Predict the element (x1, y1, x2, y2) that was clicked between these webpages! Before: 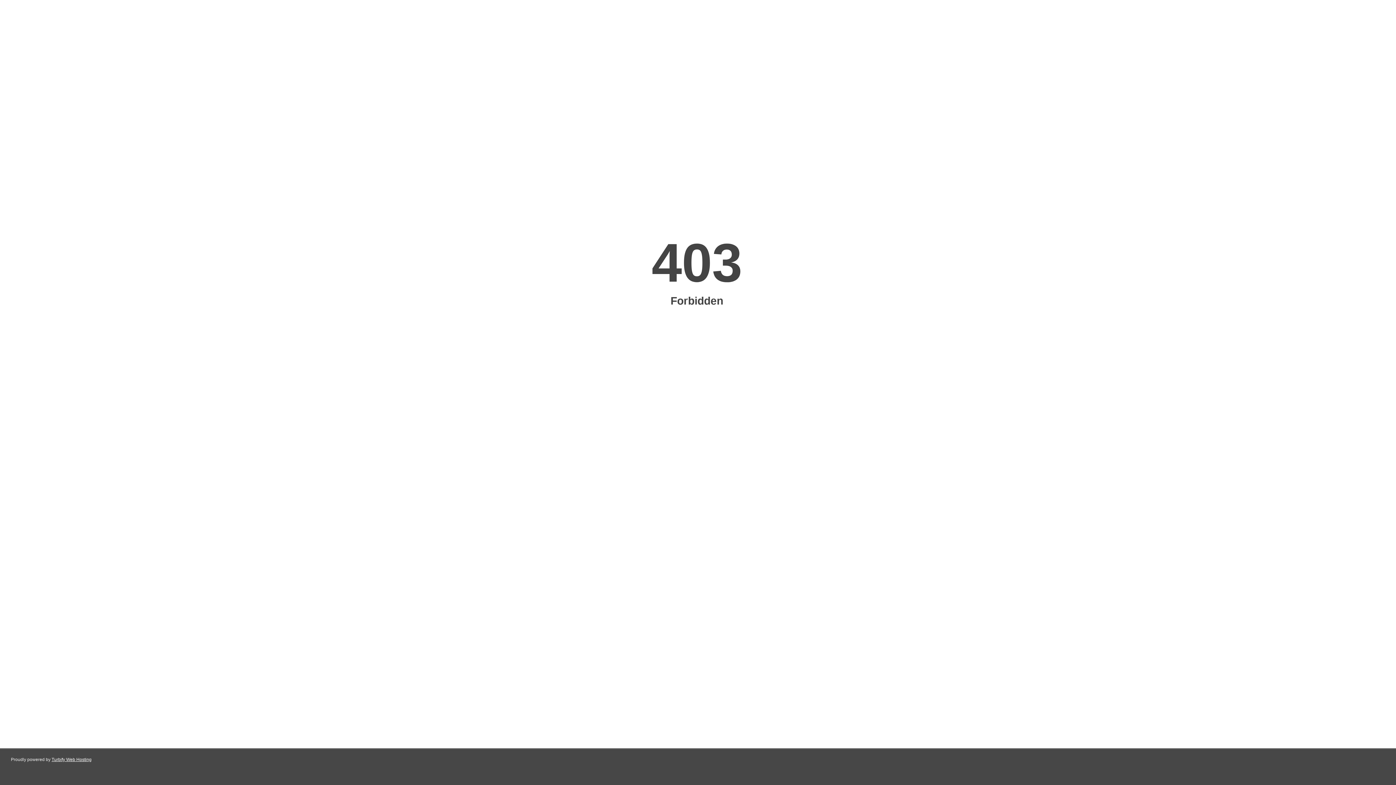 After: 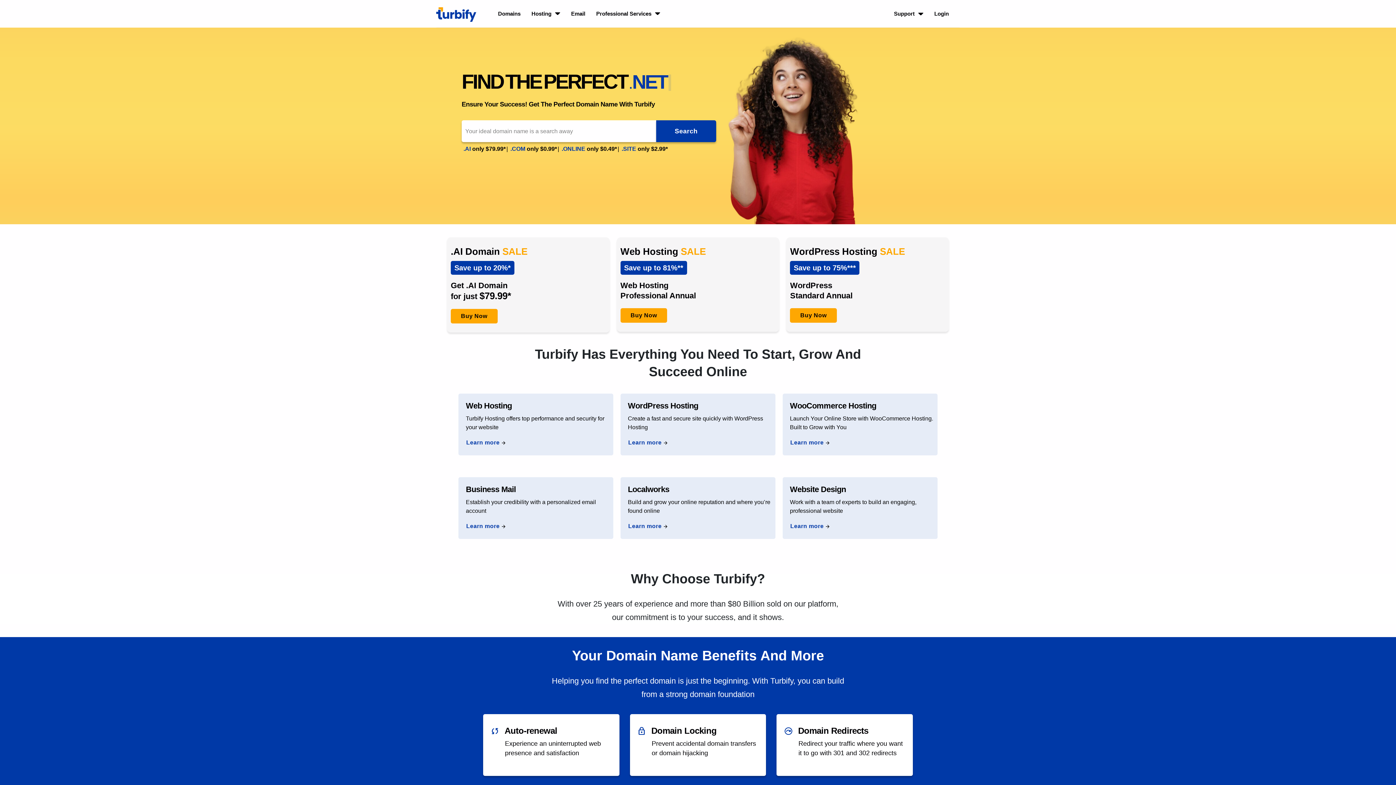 Action: label: Turbify Web Hosting bbox: (51, 757, 91, 762)